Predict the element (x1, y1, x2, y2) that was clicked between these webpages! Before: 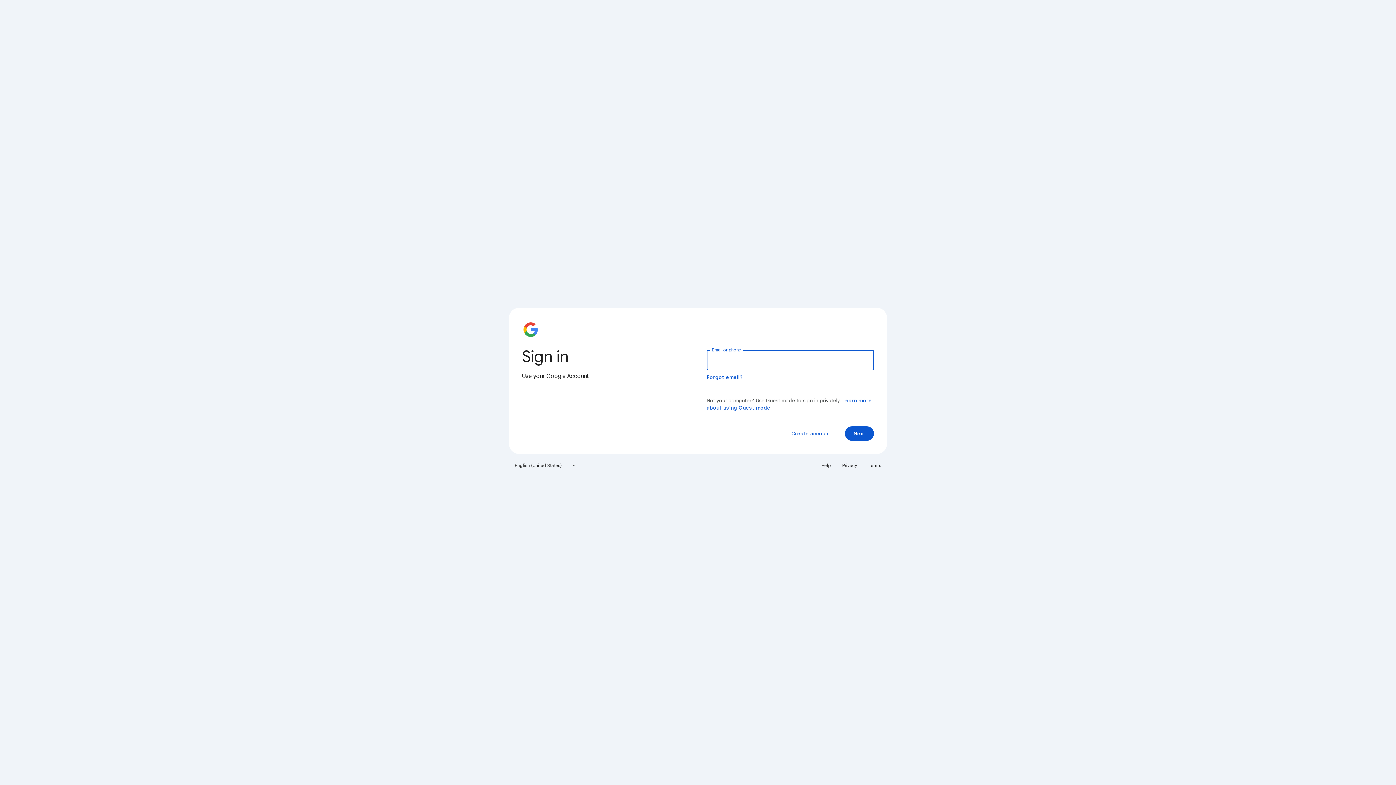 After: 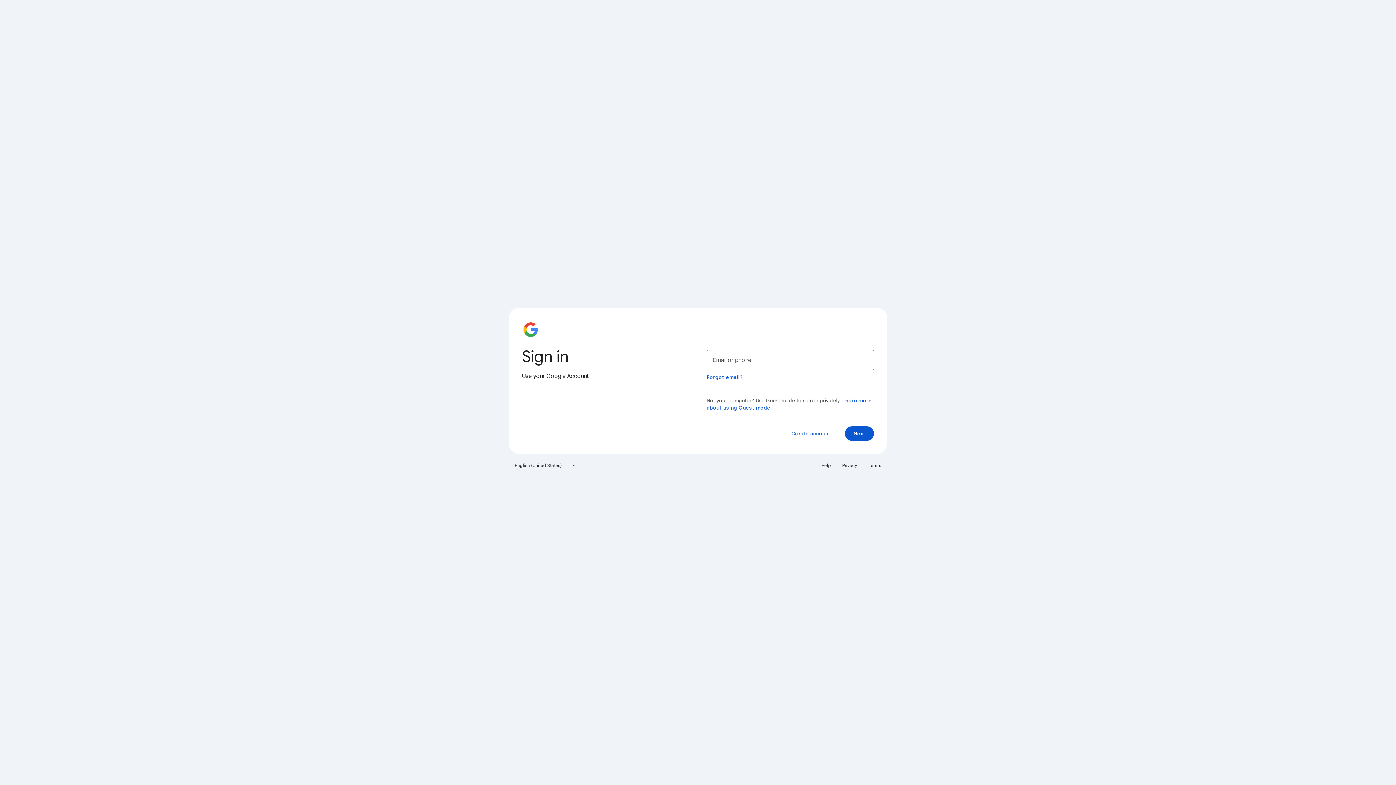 Action: bbox: (864, 460, 885, 471) label: Terms